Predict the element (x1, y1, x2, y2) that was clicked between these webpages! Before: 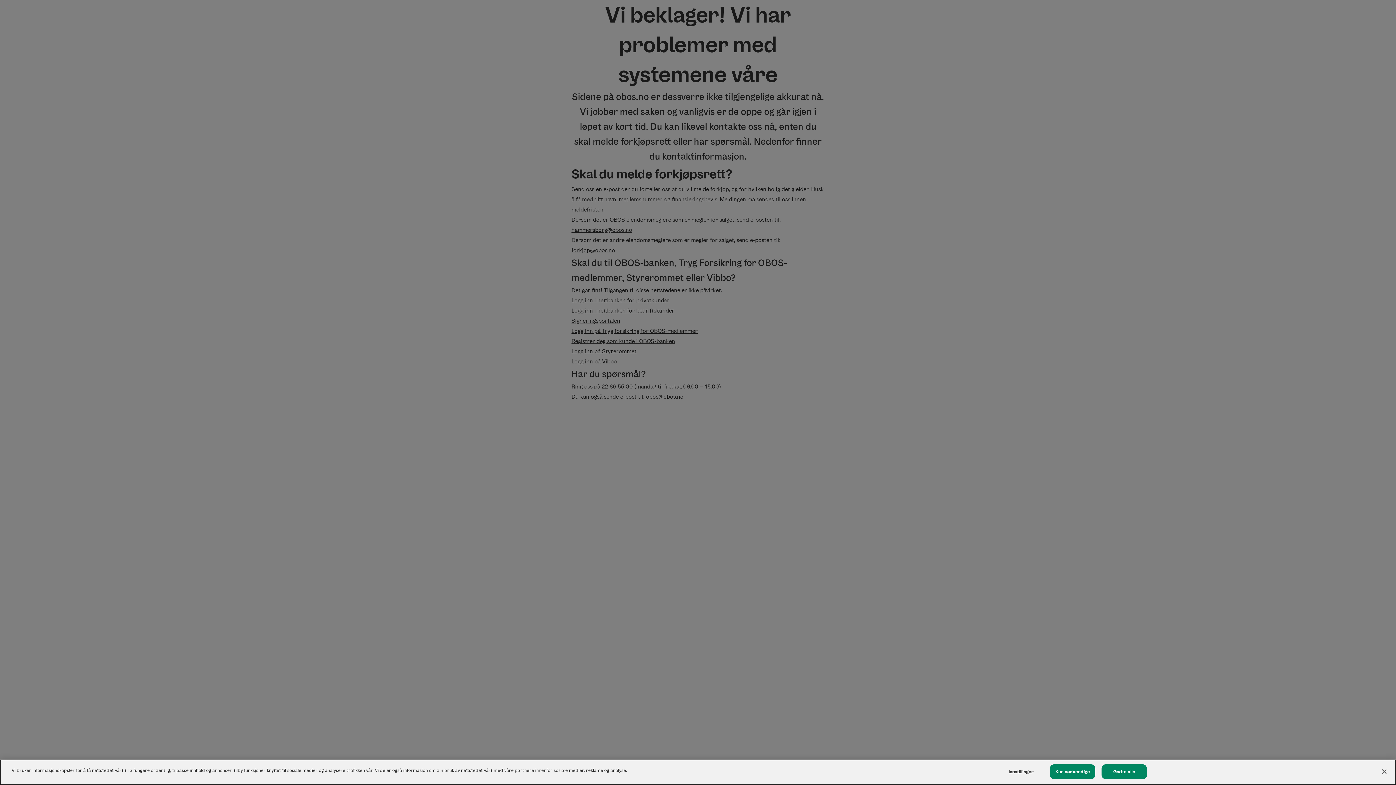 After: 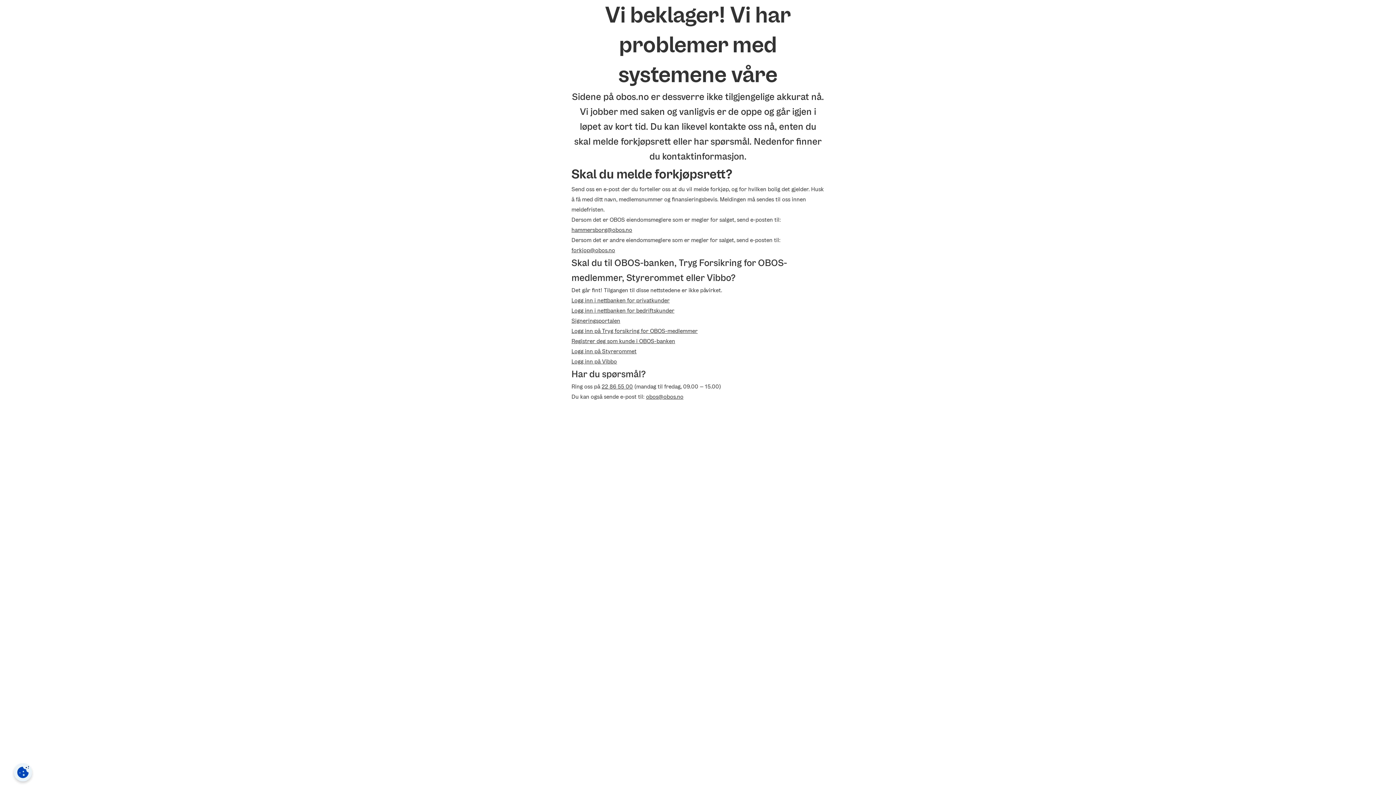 Action: bbox: (1376, 764, 1392, 780) label: Lukk